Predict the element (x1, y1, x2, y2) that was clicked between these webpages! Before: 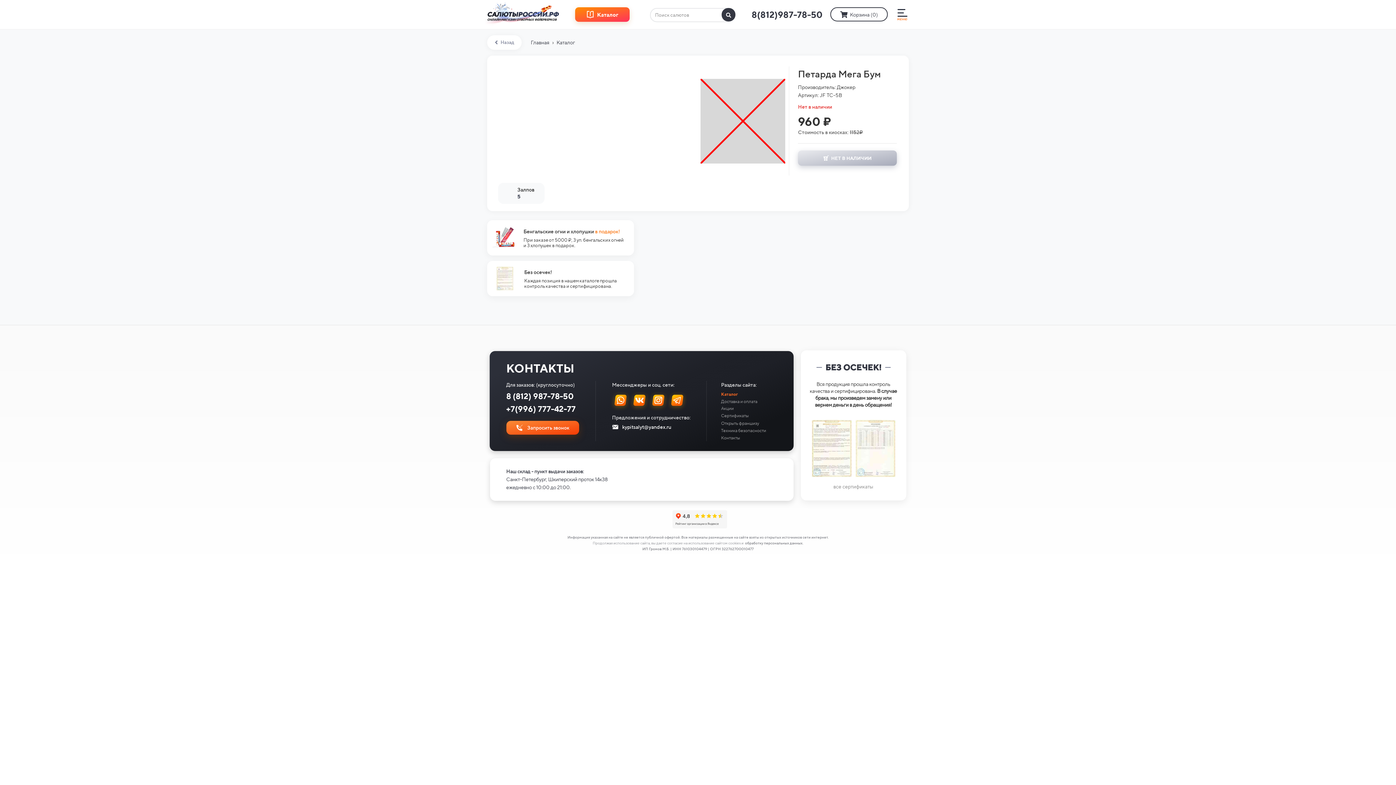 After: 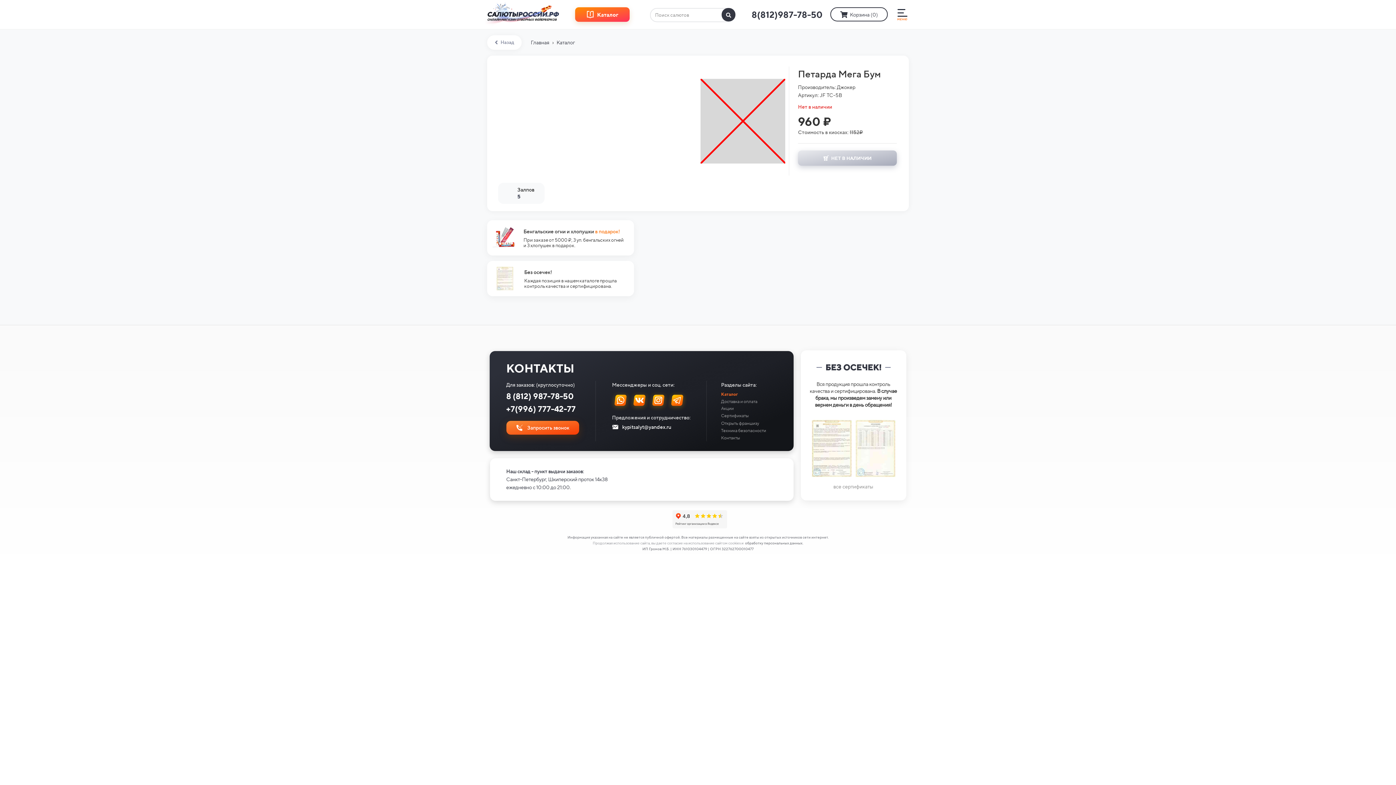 Action: label: 8 (812) 987-78-50 bbox: (506, 391, 574, 401)